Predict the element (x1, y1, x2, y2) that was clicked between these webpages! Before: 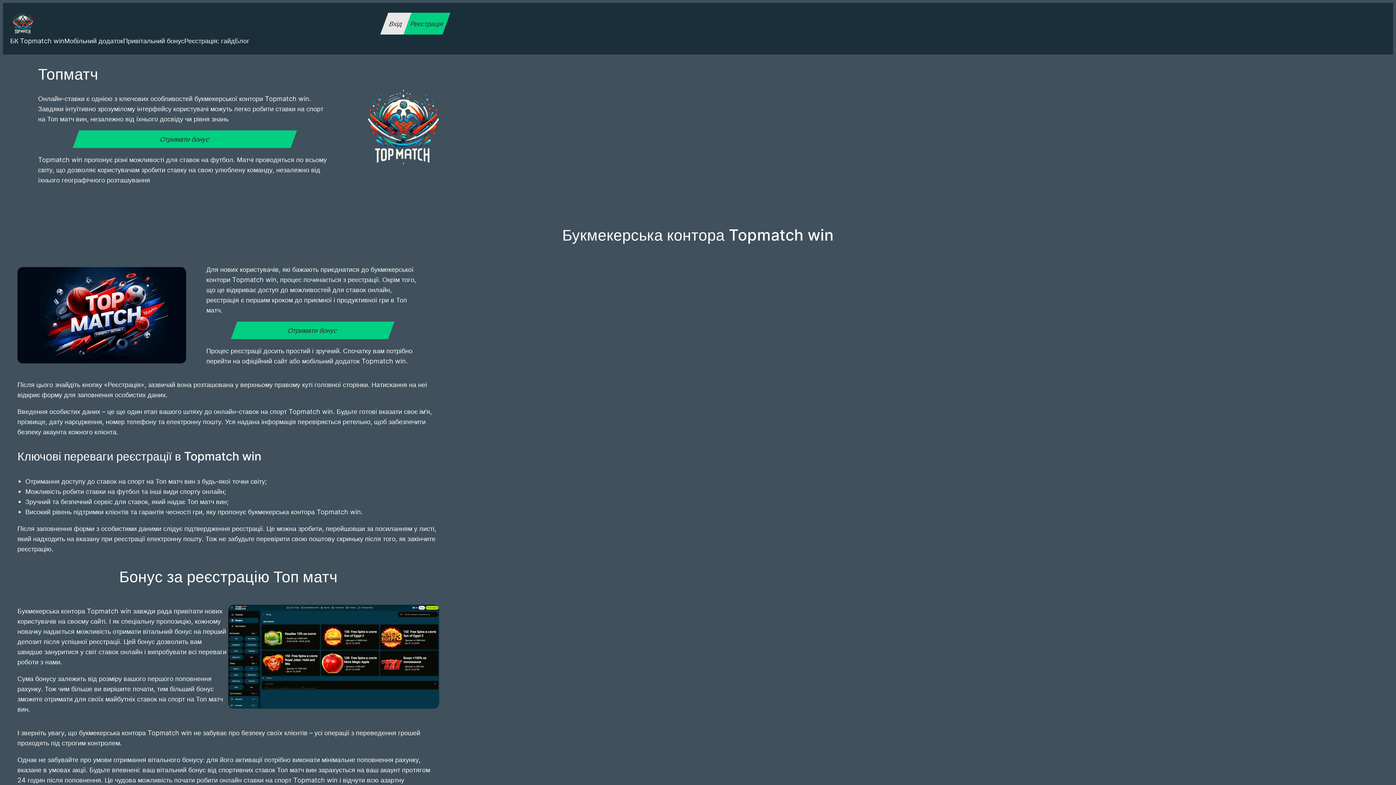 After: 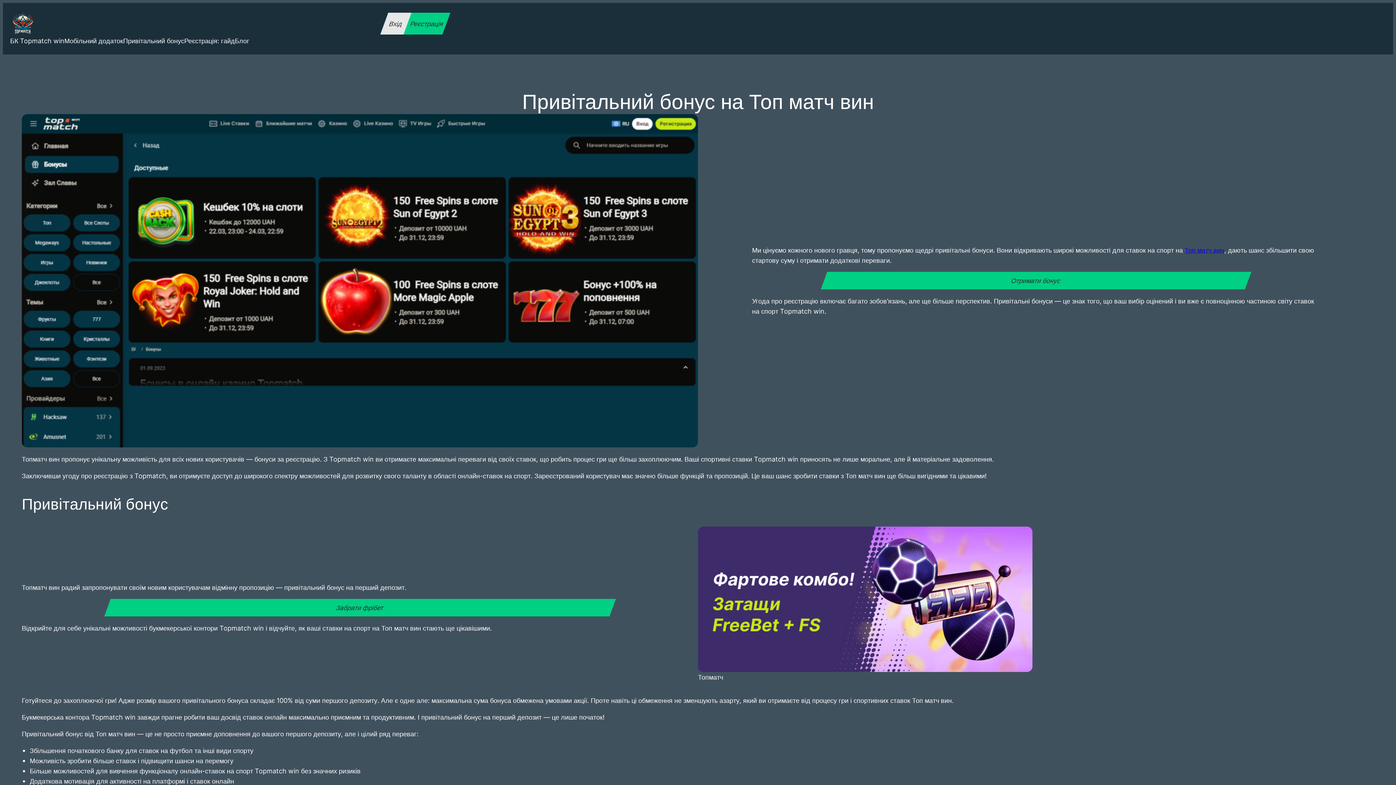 Action: label: Привітальний бонус bbox: (123, 35, 184, 45)